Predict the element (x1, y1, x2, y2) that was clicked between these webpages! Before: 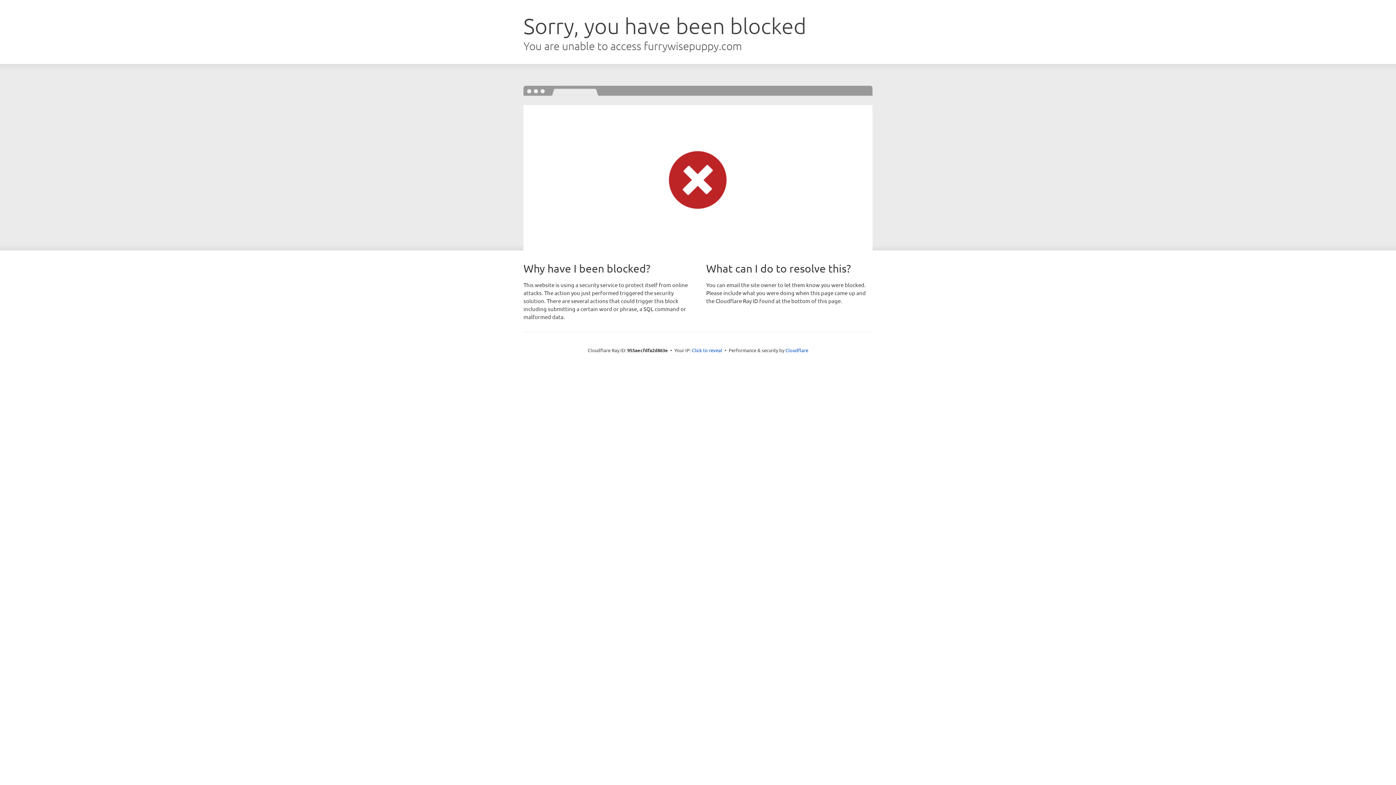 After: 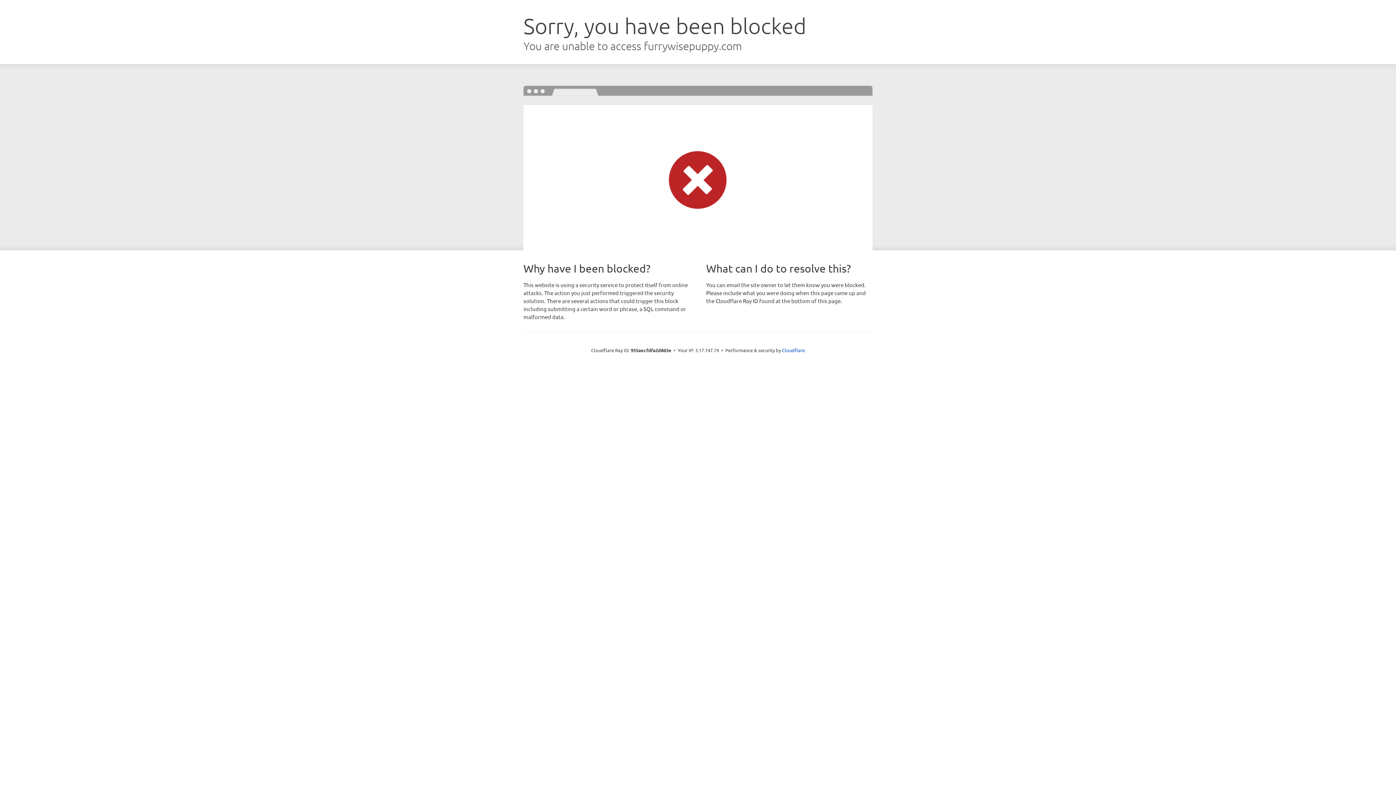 Action: label: Click to reveal bbox: (692, 346, 722, 353)